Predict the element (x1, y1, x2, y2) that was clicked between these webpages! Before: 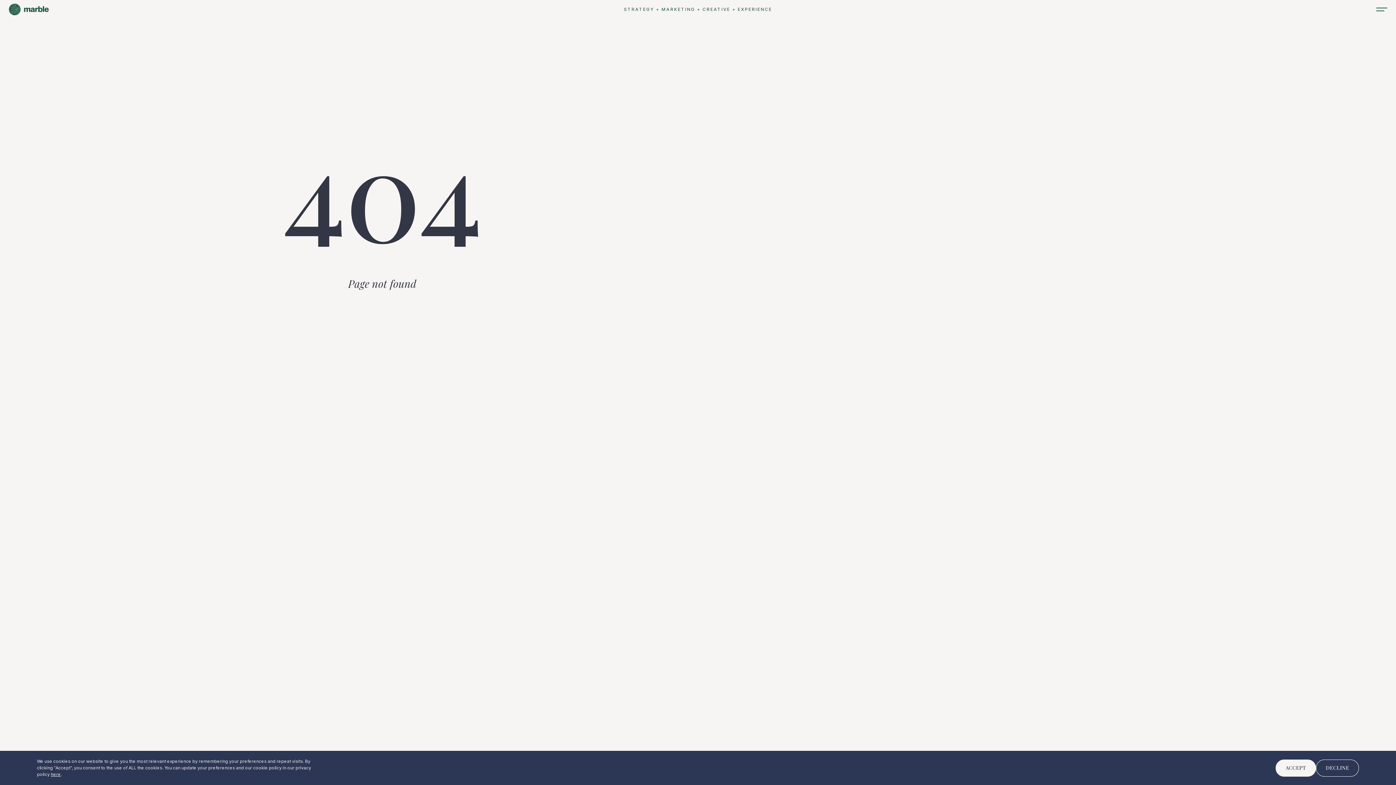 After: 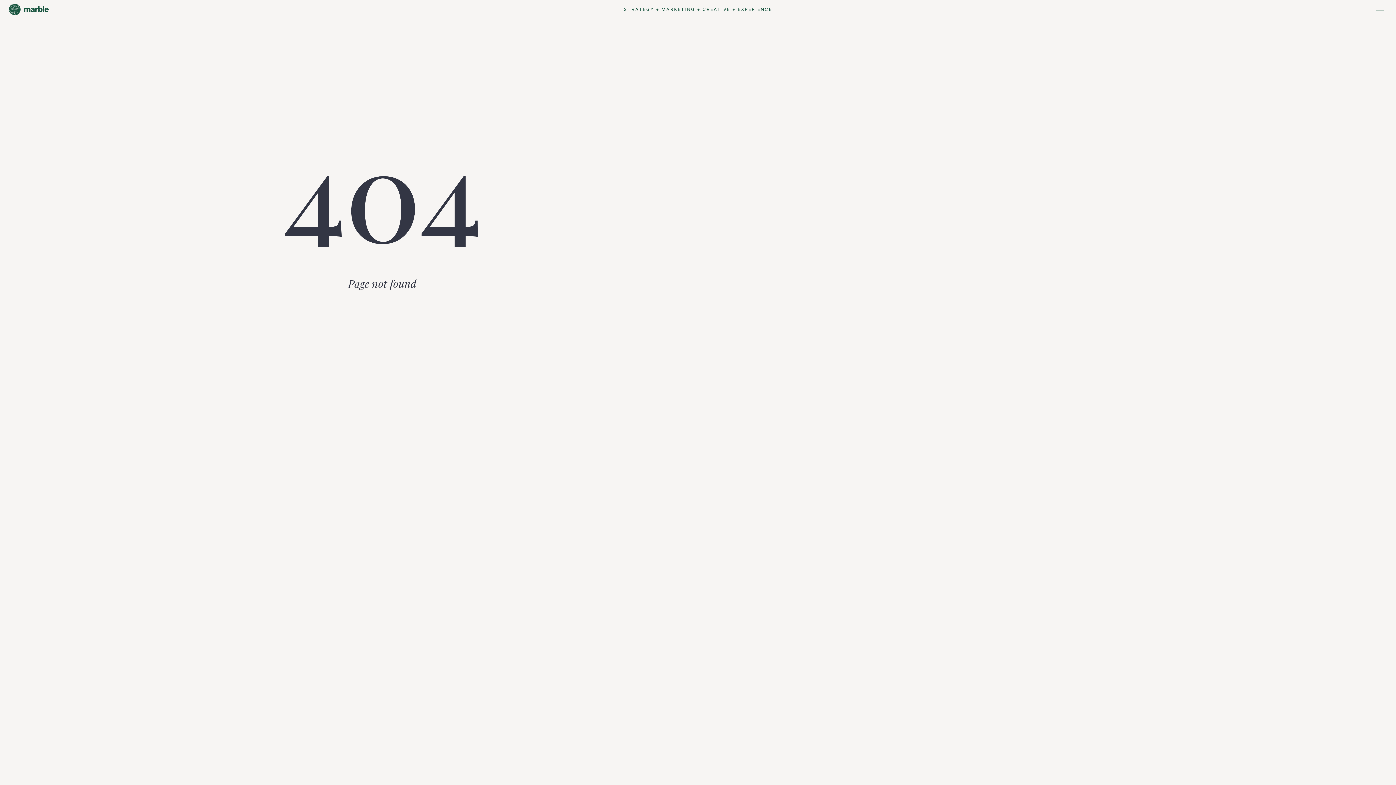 Action: bbox: (1276, 759, 1316, 776) label: Accept cookies